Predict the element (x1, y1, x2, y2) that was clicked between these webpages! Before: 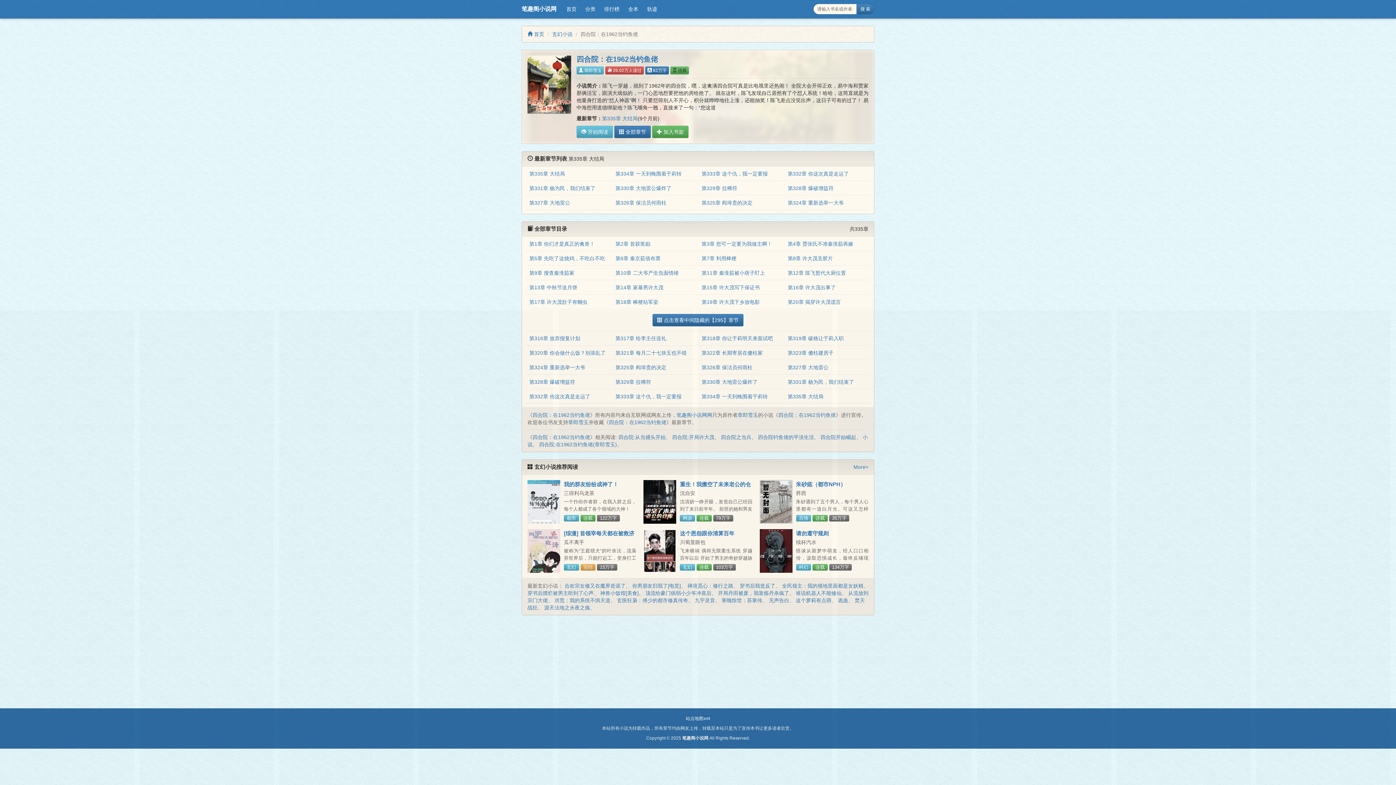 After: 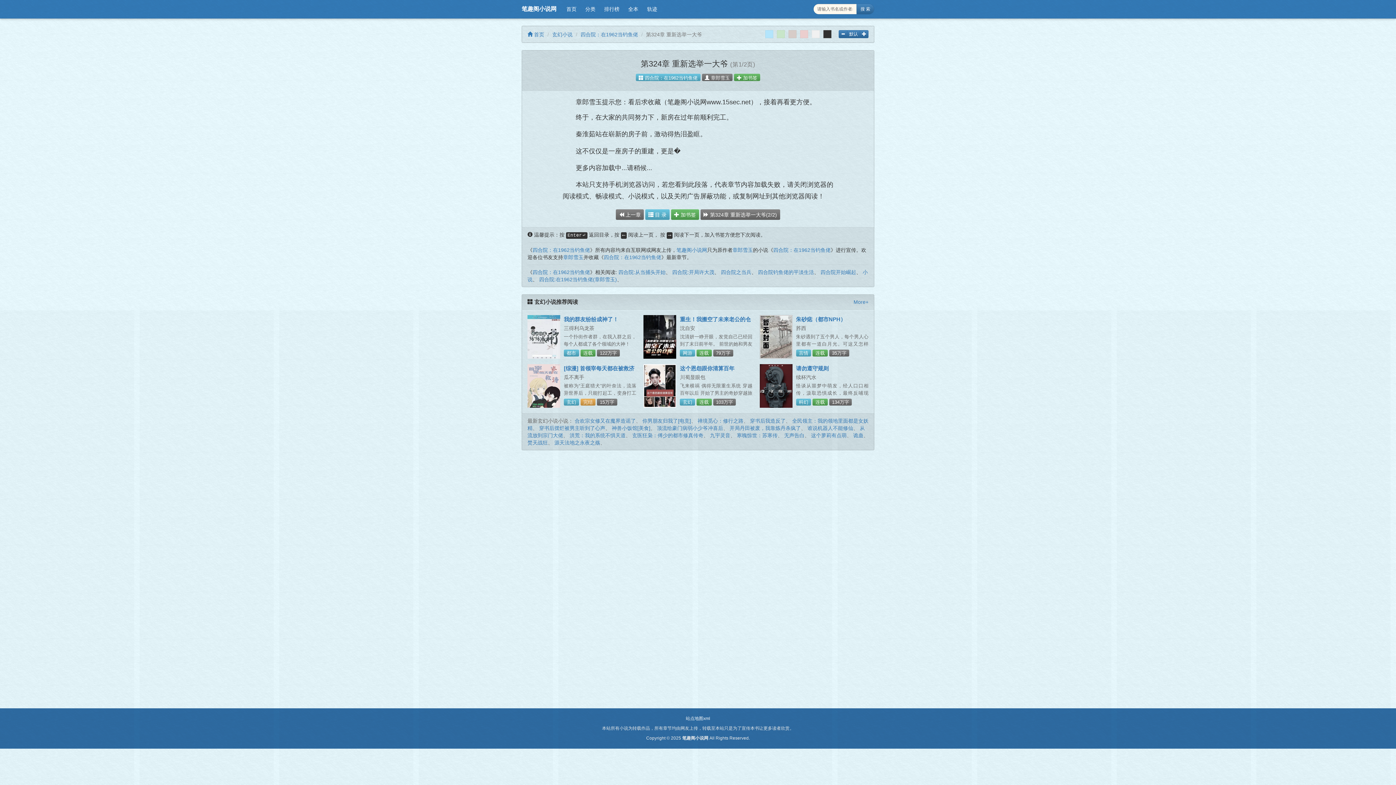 Action: bbox: (529, 364, 585, 370) label: 第324章 重新选举一大爷